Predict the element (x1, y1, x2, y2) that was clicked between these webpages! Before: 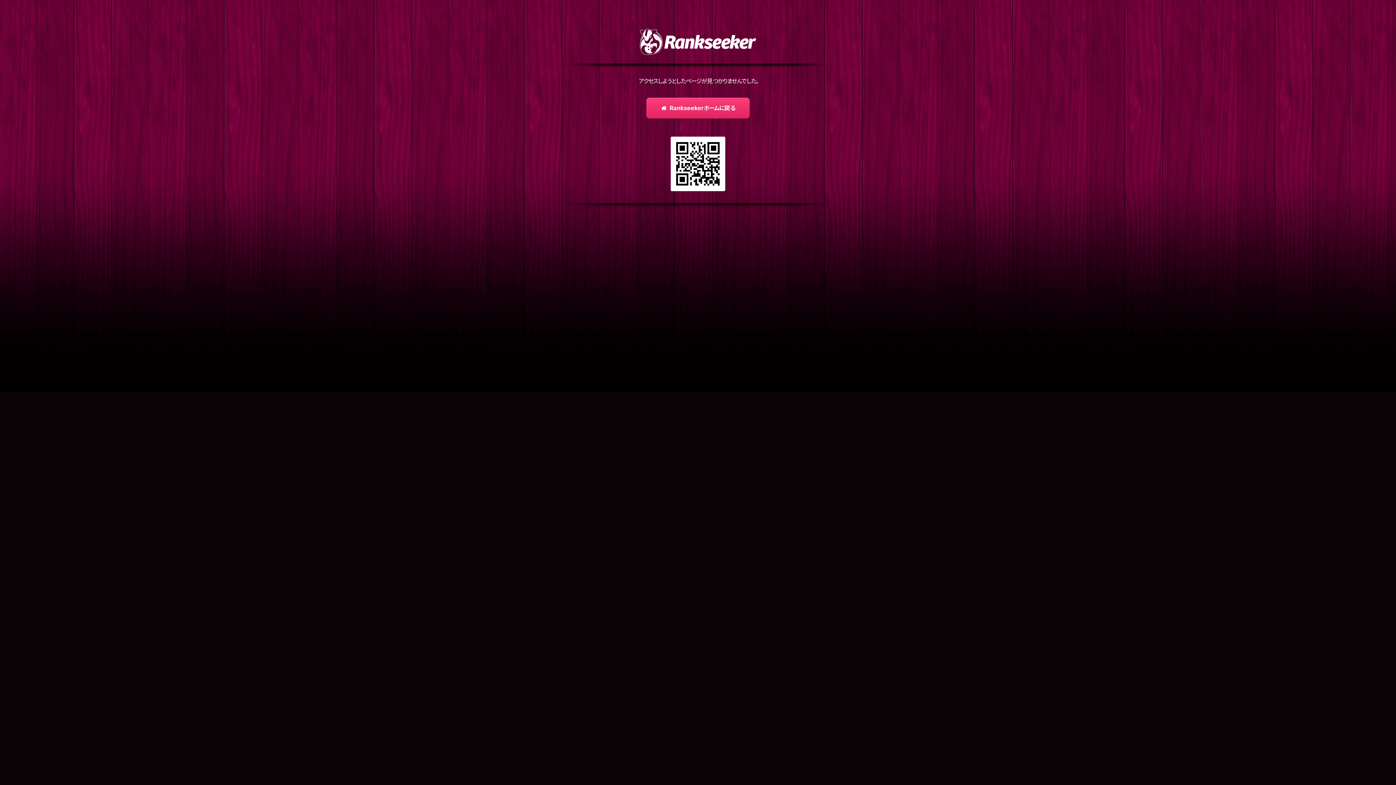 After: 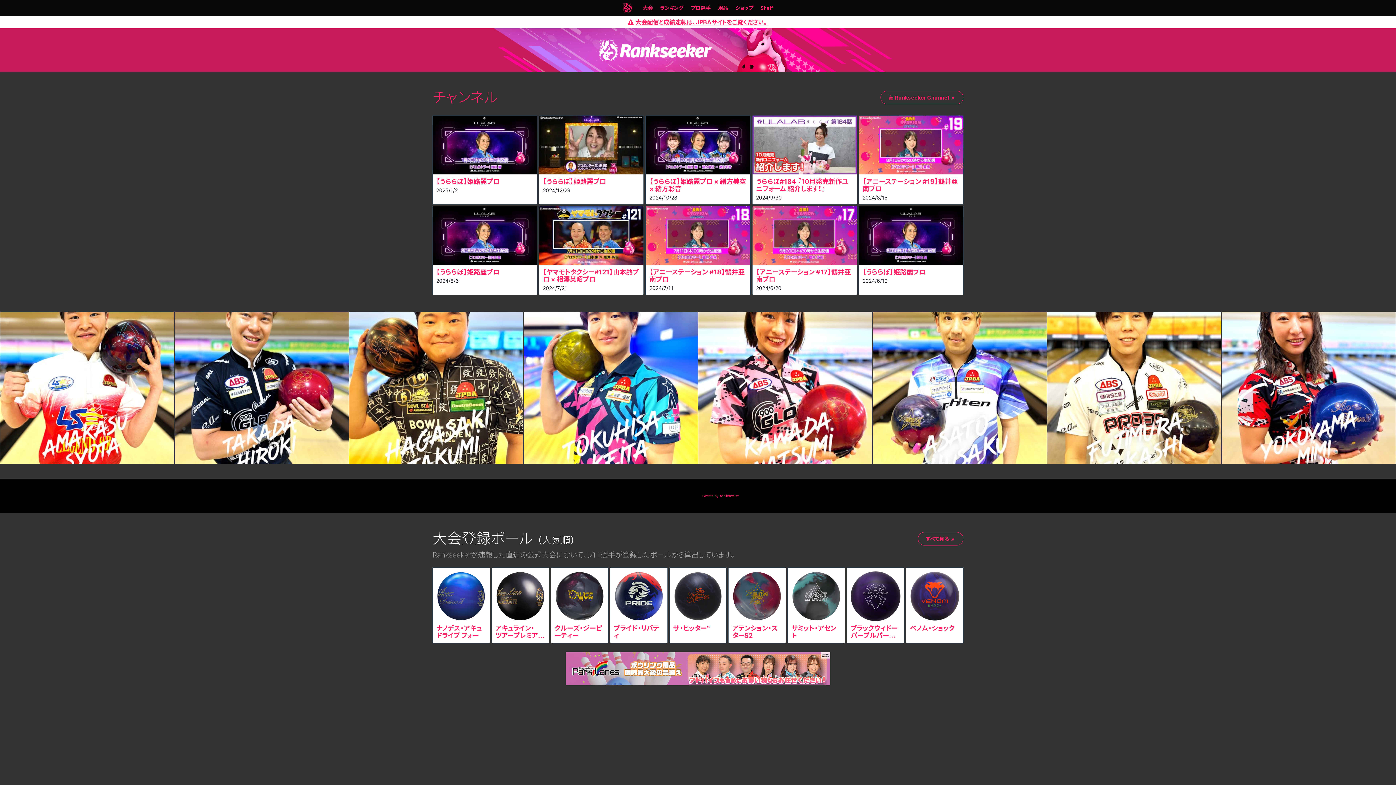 Action: bbox: (0, 29, 1396, 58)